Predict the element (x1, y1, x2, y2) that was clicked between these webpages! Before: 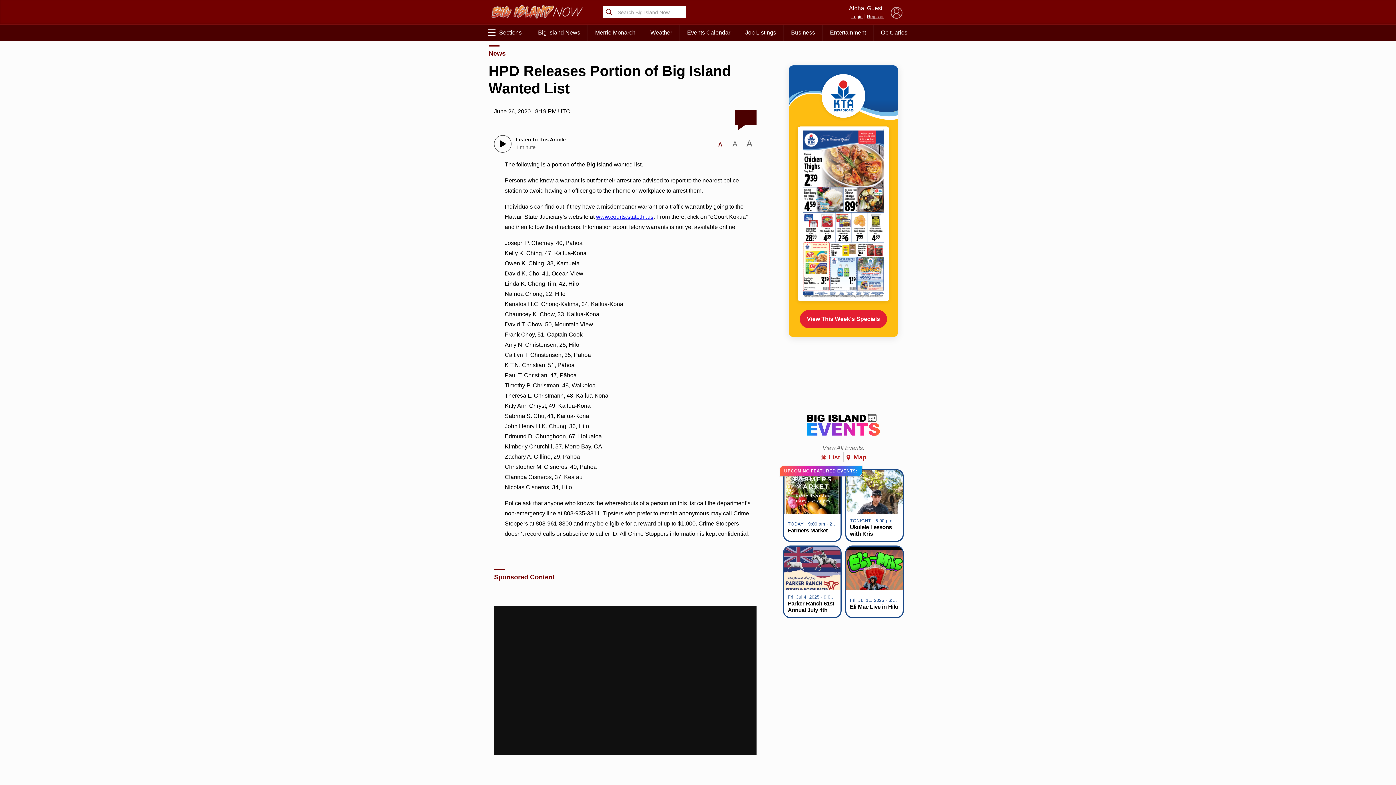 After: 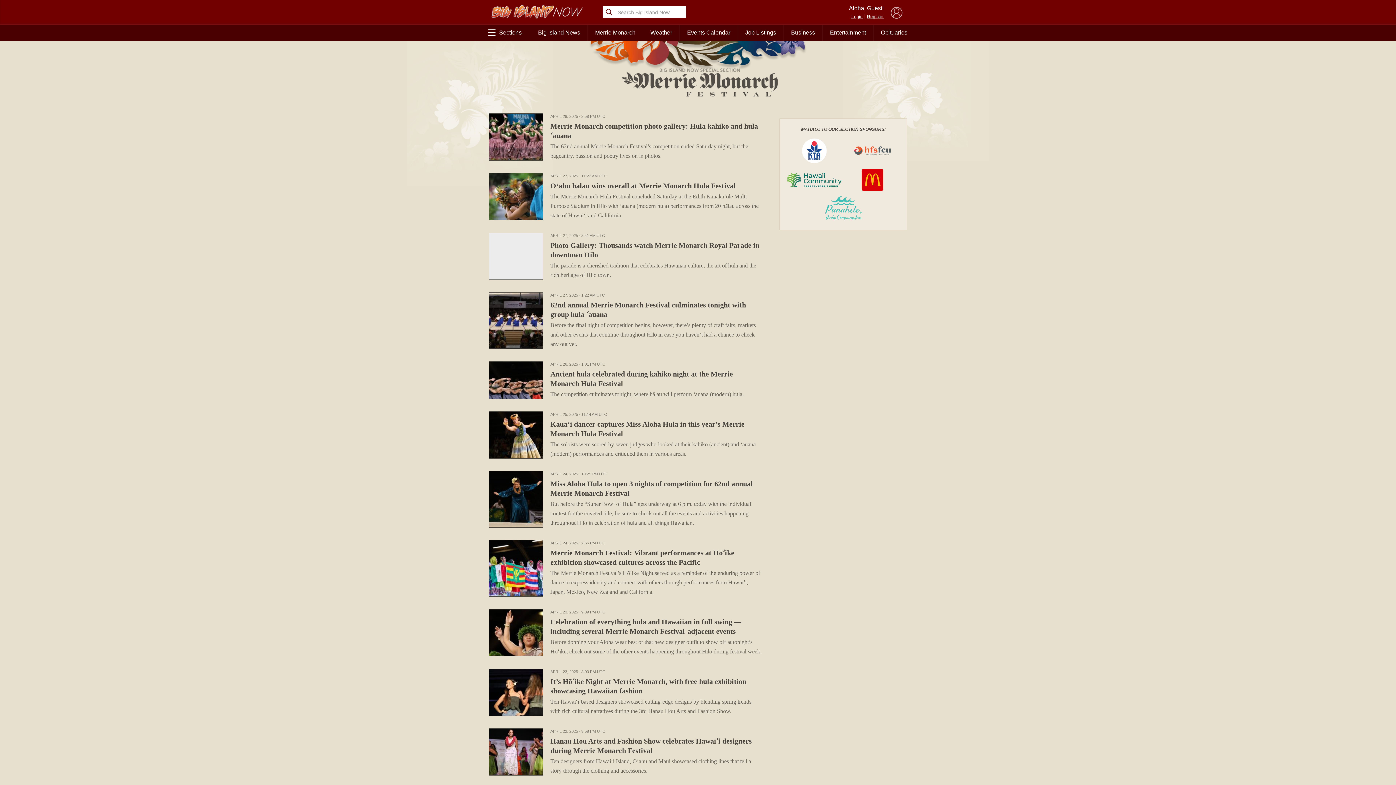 Action: bbox: (588, 24, 642, 40) label: Merrie Monarch